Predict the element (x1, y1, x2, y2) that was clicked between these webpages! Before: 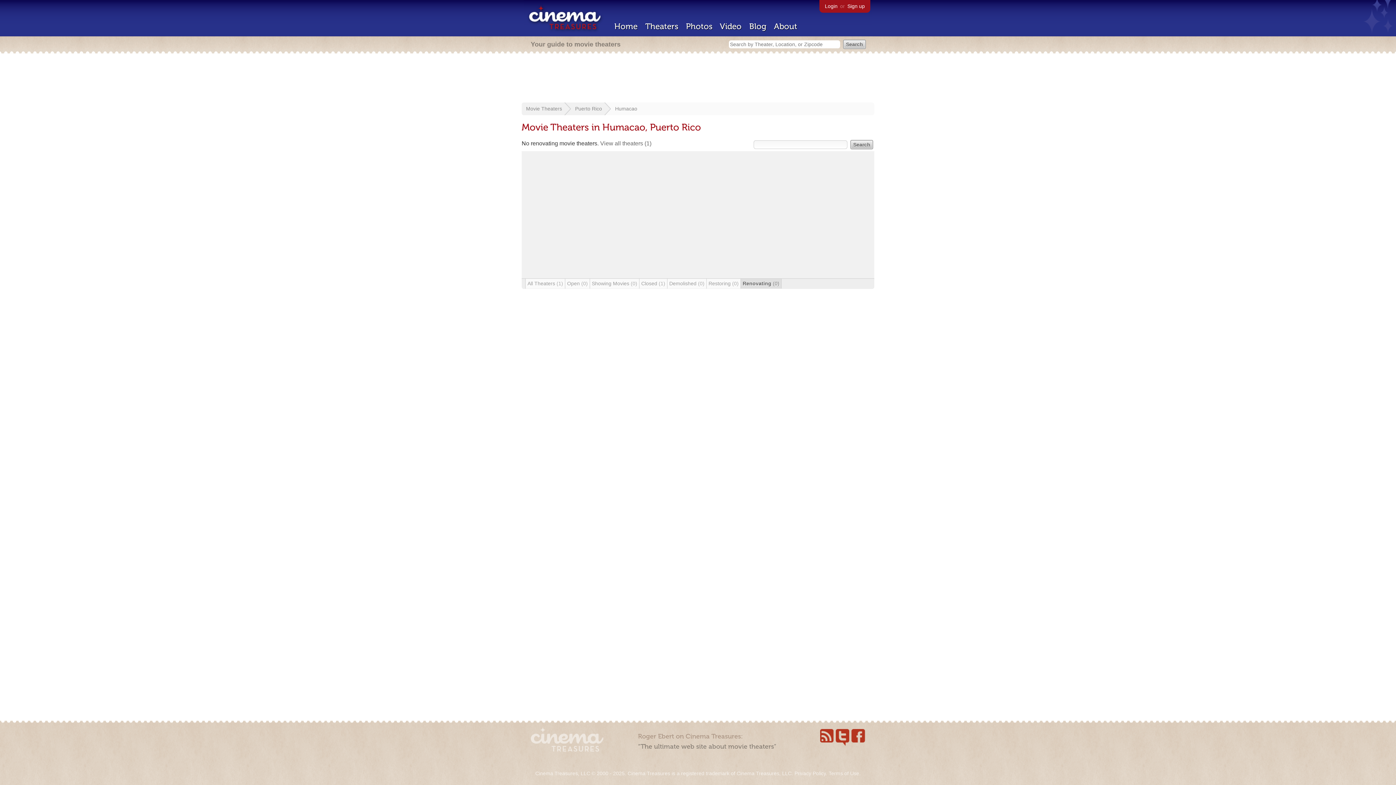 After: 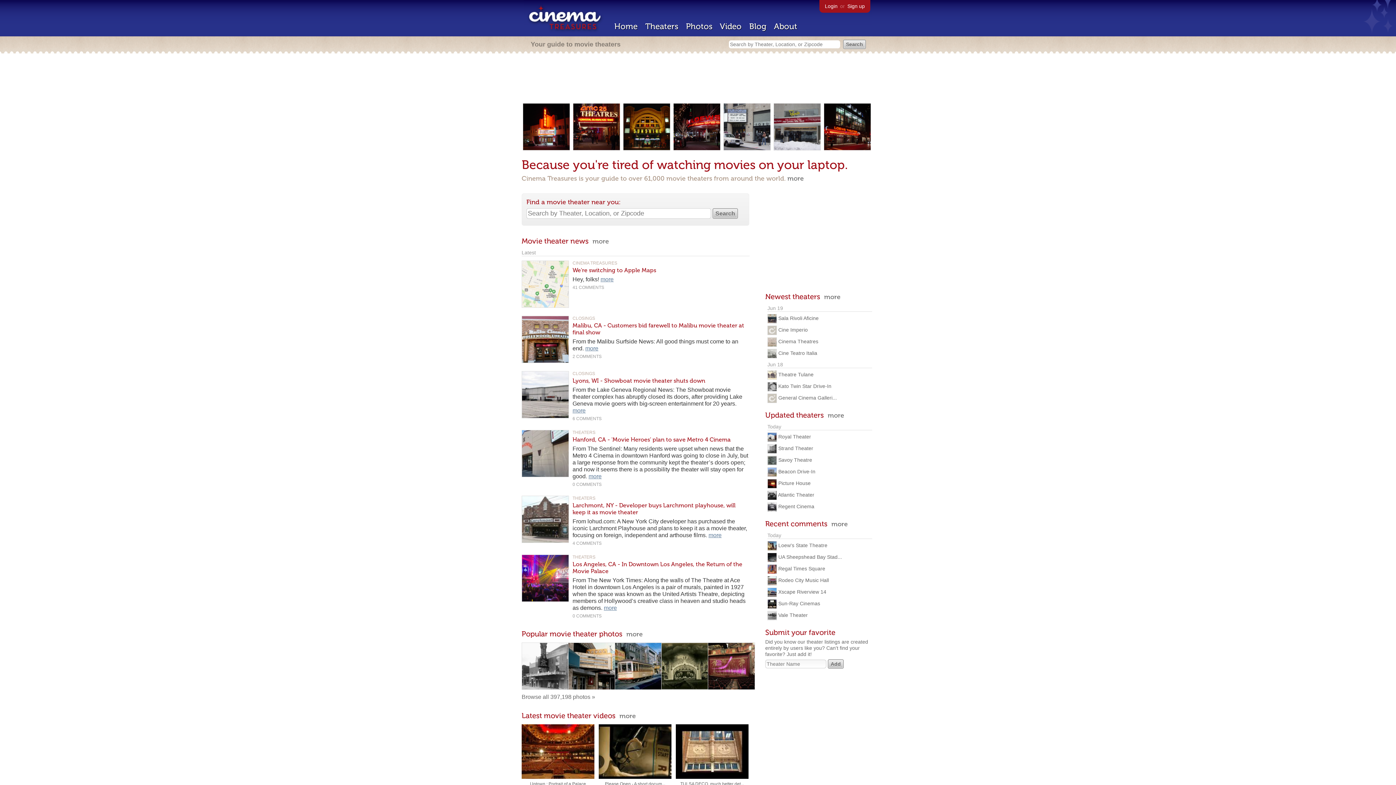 Action: label: Home bbox: (614, 21, 637, 31)